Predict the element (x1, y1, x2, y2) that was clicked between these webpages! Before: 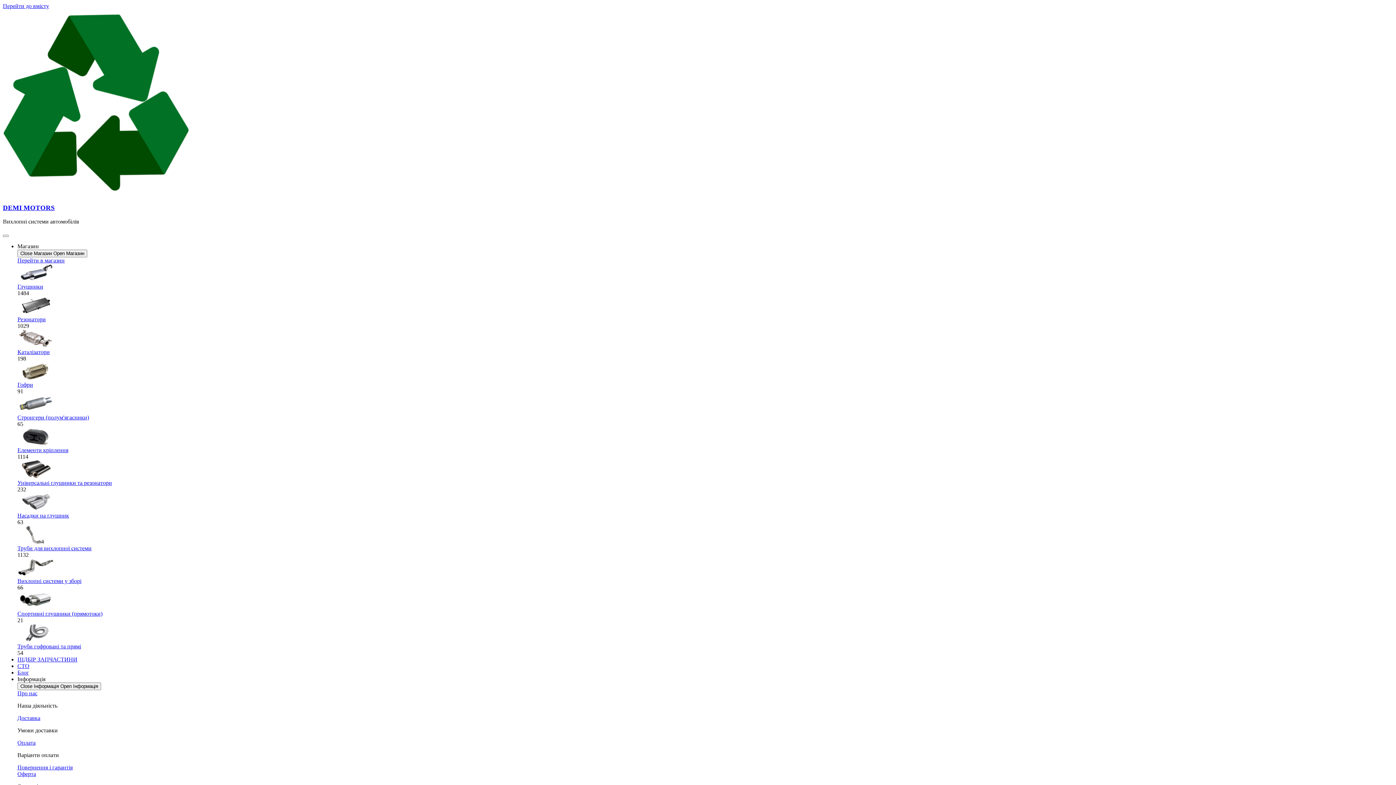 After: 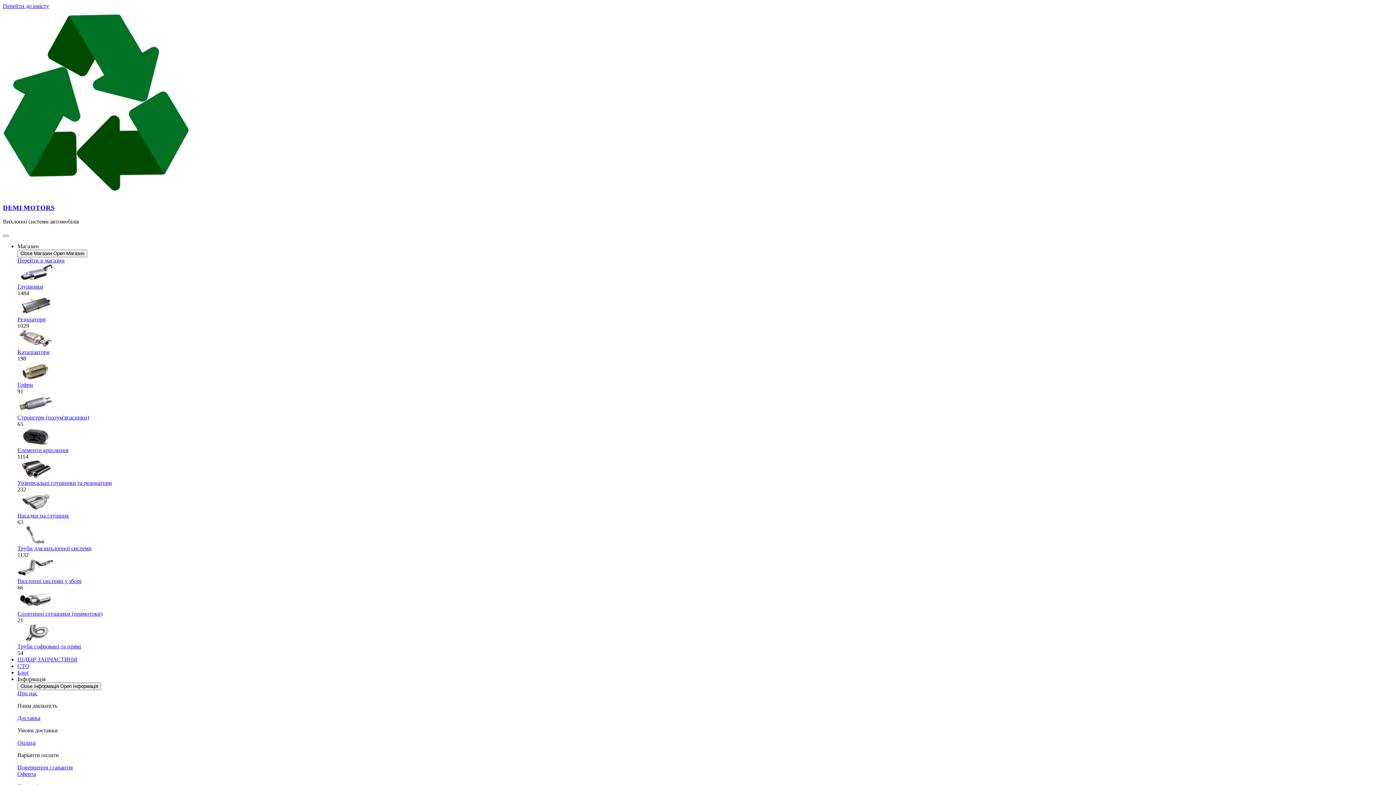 Action: bbox: (17, 611, 102, 617) label: Спортивні глушники (прямотоки)